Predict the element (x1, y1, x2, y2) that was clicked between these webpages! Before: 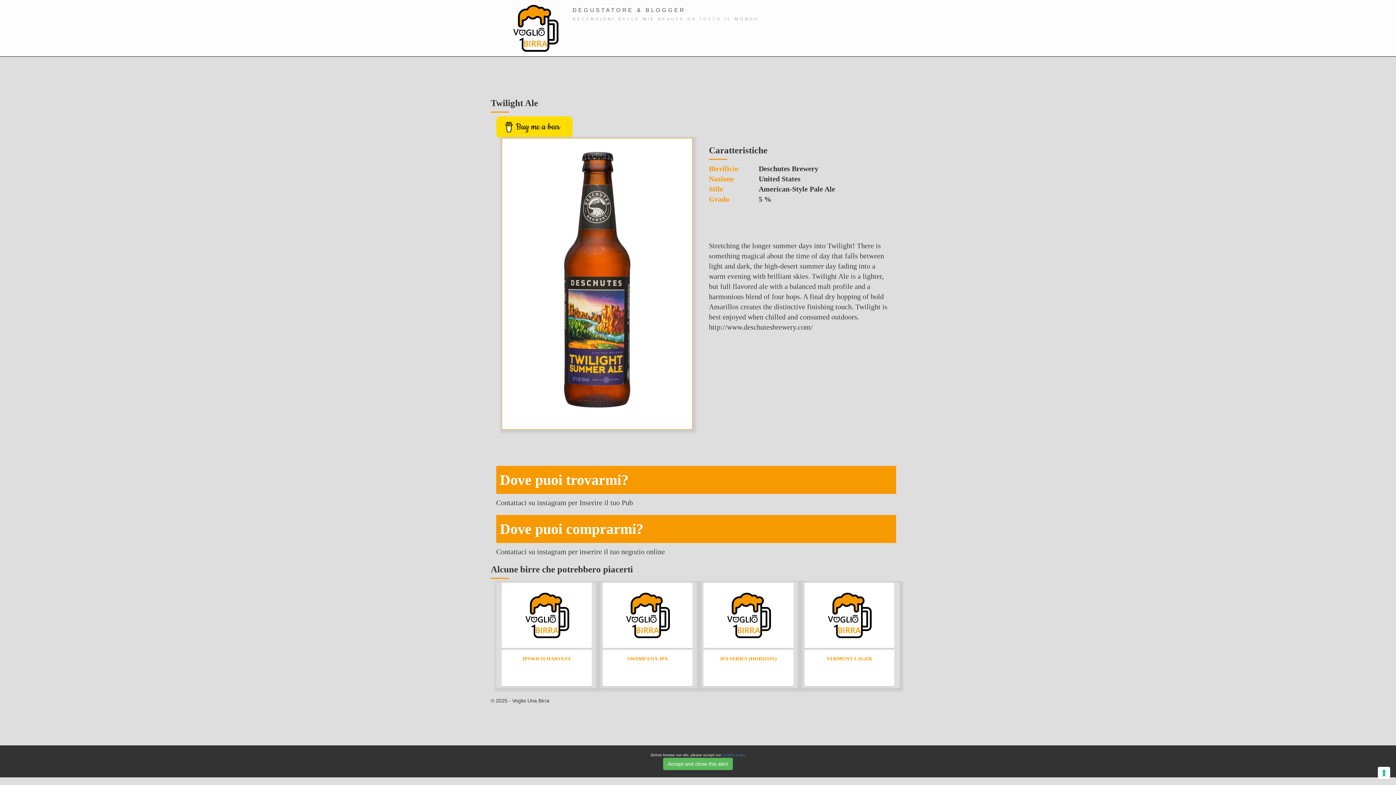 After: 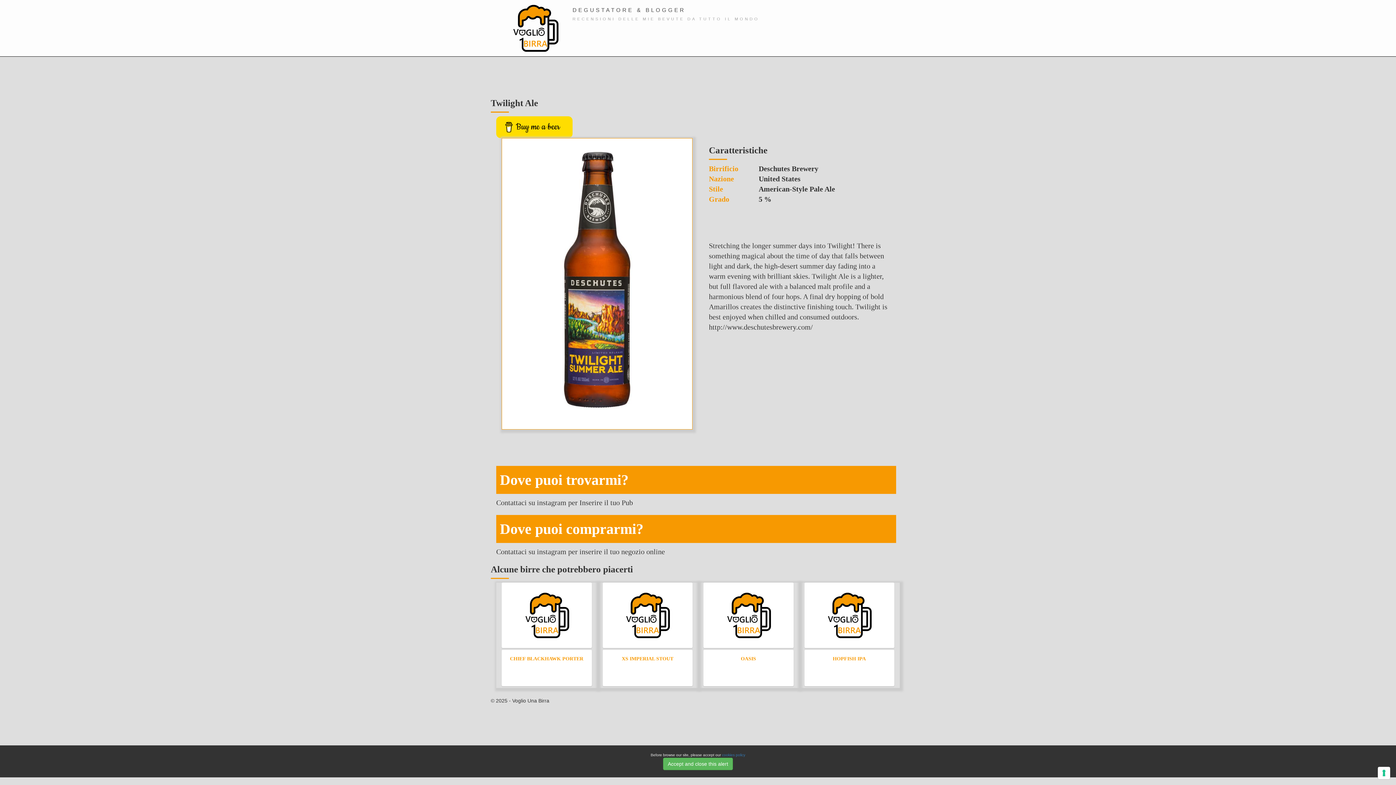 Action: bbox: (522, 656, 571, 661) label: IPSWICH HARVEST